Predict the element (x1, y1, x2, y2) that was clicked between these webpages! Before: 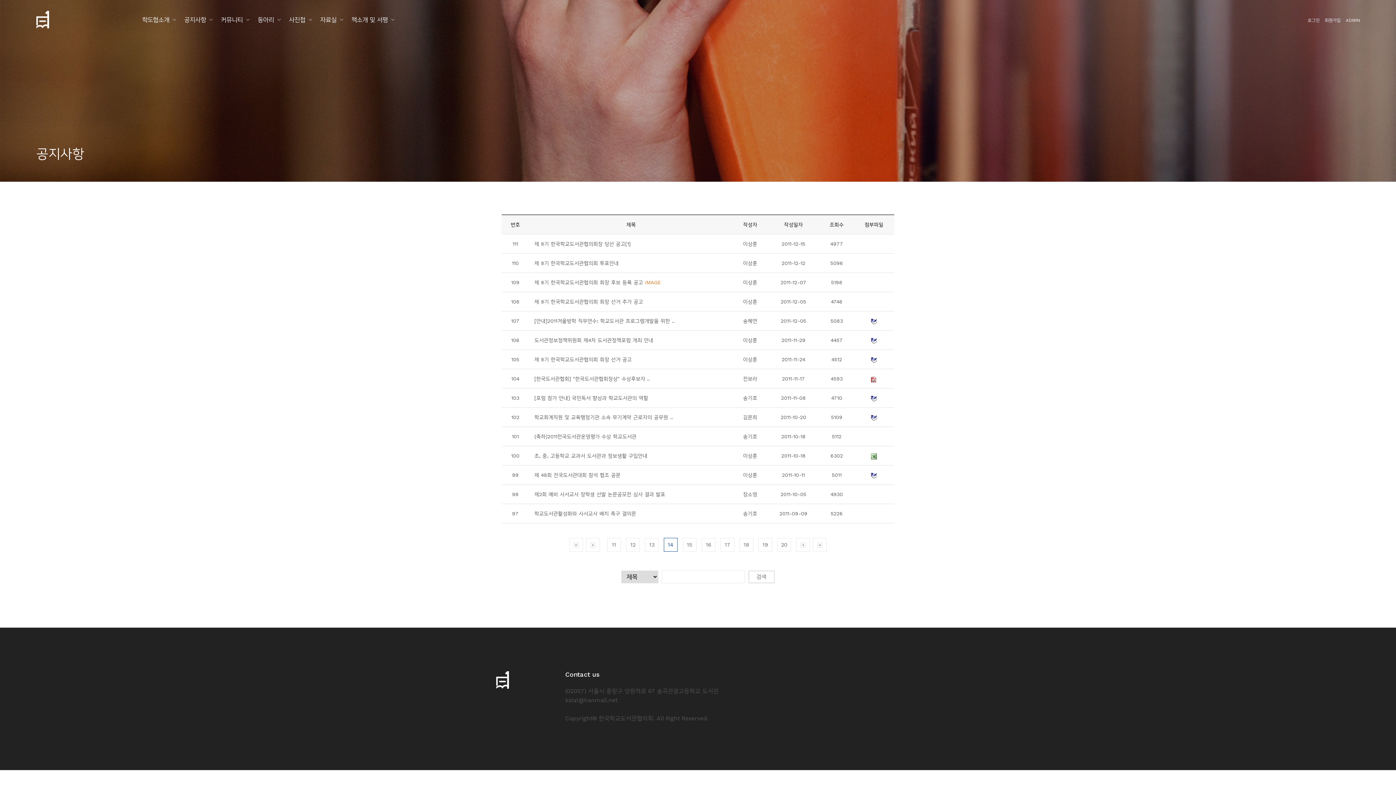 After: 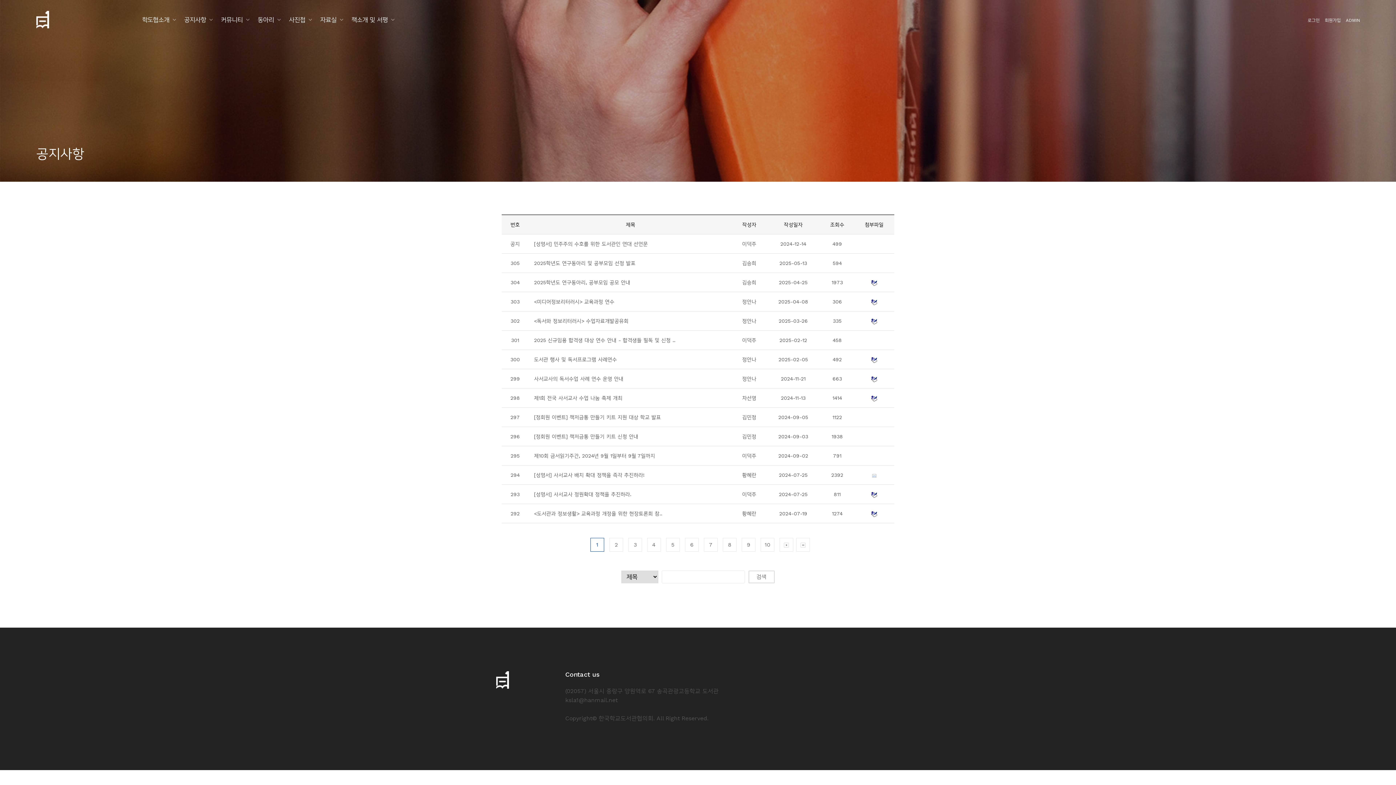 Action: bbox: (569, 538, 583, 552)